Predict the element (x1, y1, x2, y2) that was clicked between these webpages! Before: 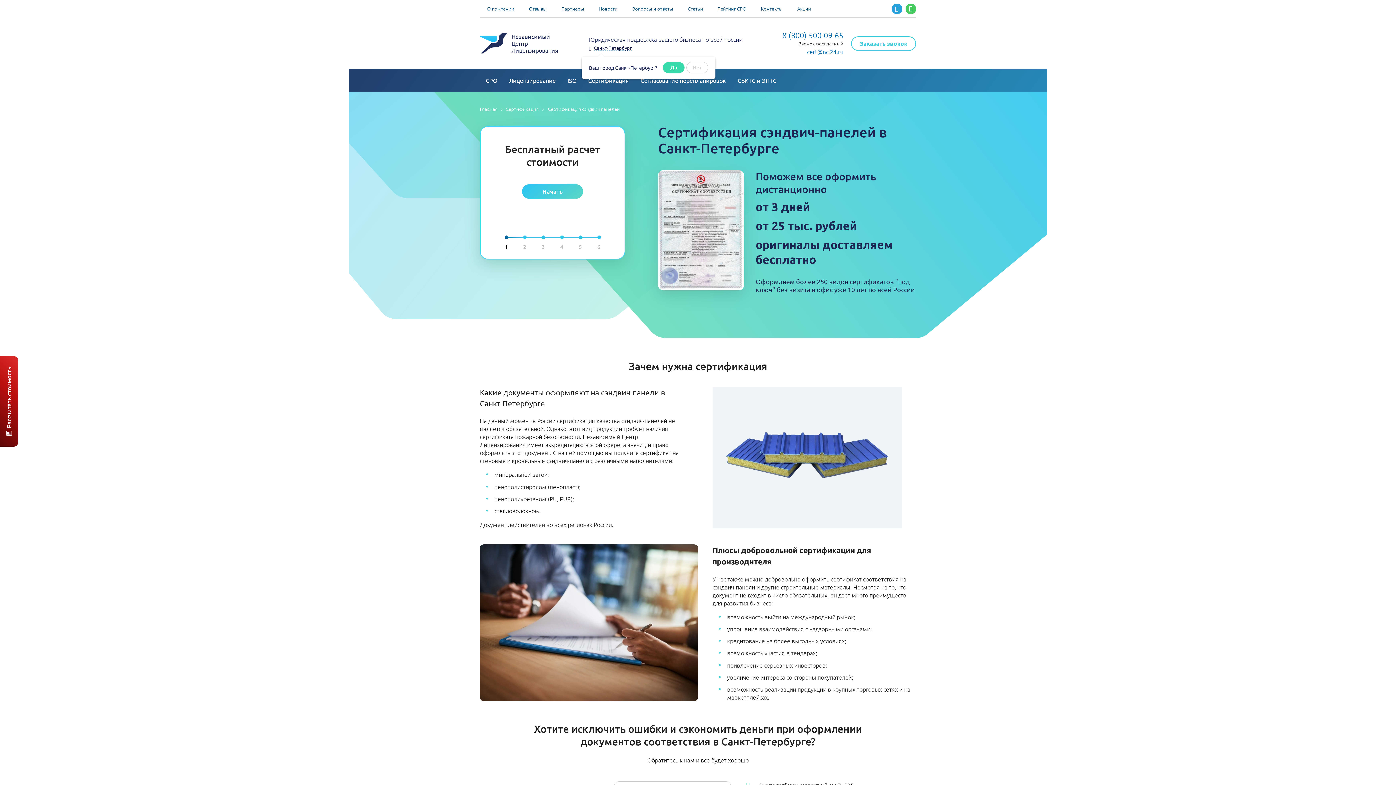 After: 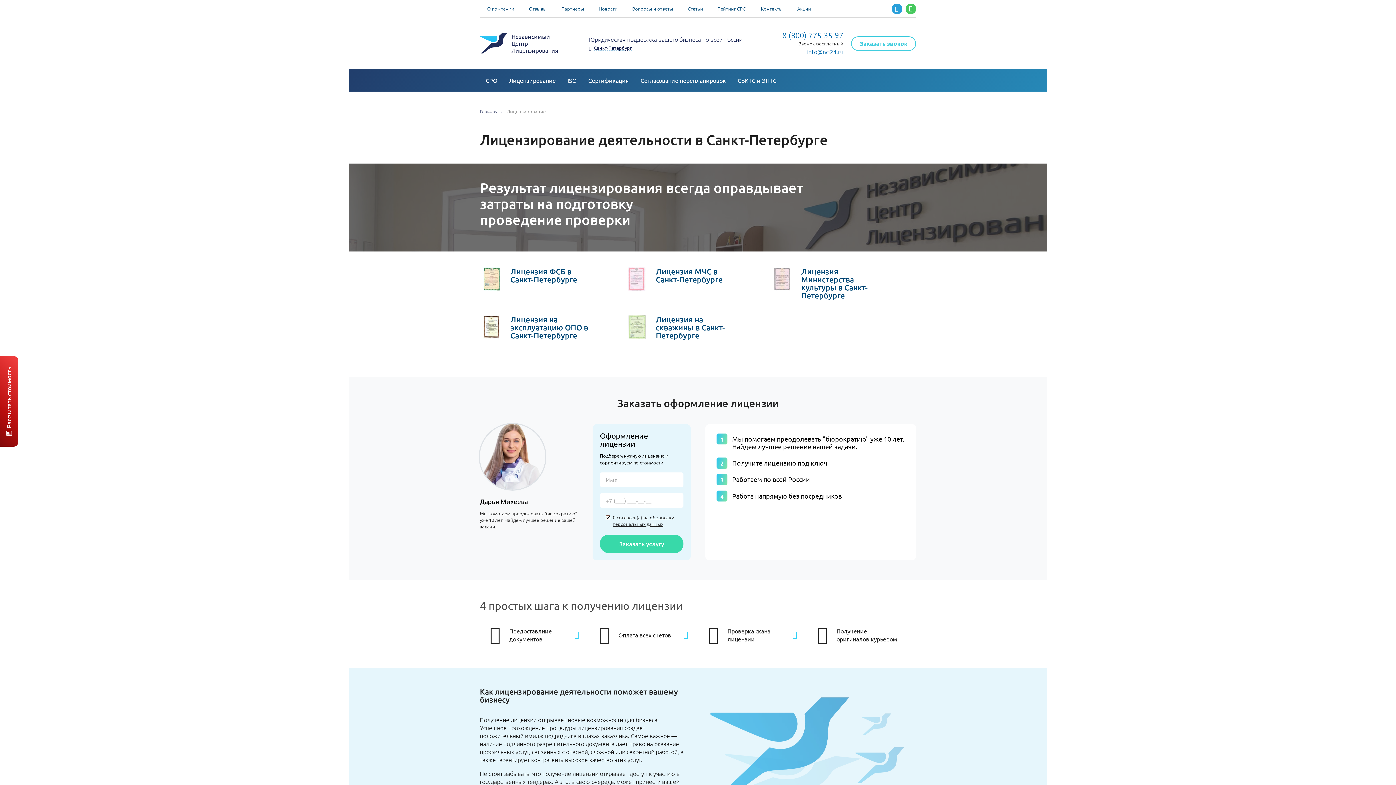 Action: label: Лицензирование bbox: (503, 69, 561, 91)